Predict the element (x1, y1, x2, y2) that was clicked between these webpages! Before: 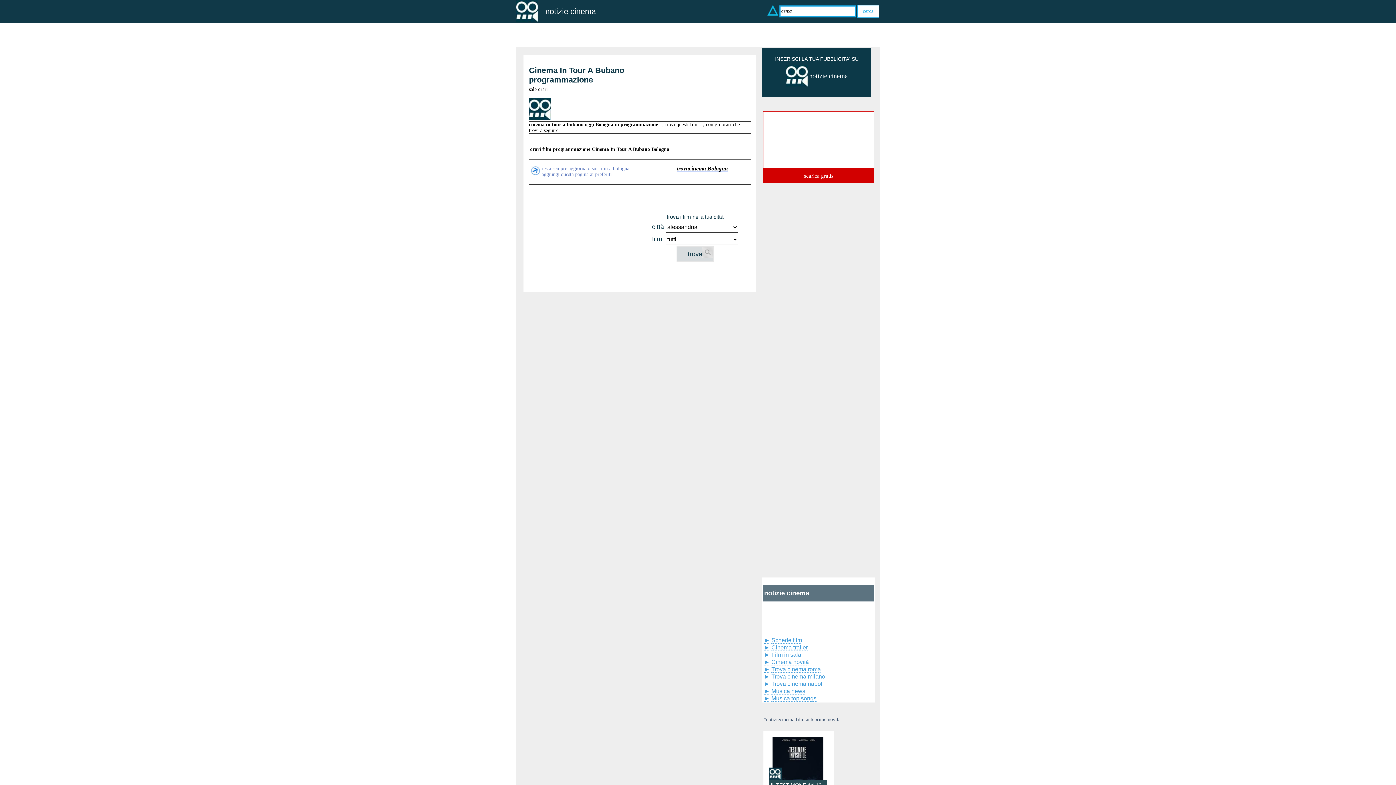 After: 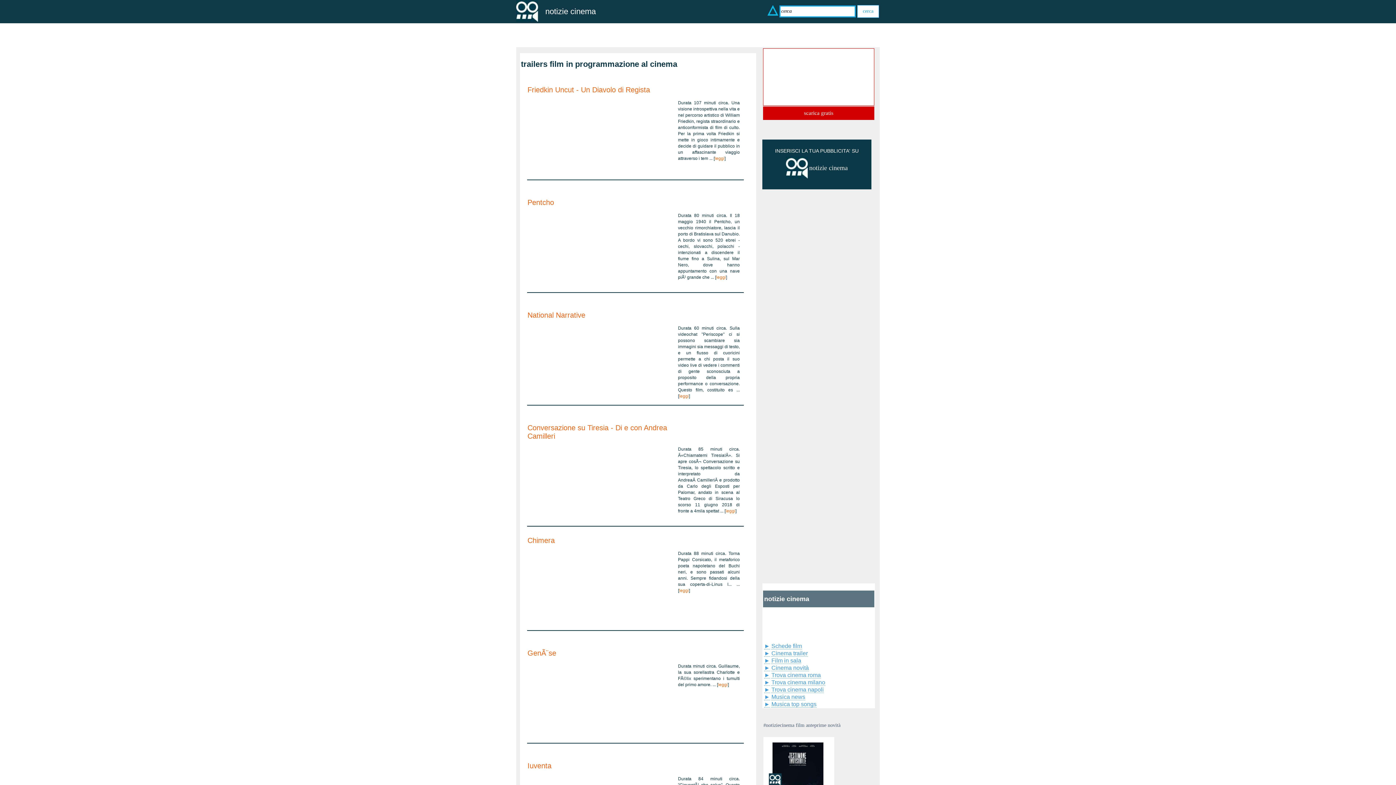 Action: bbox: (771, 644, 808, 651) label: Cinema trailer